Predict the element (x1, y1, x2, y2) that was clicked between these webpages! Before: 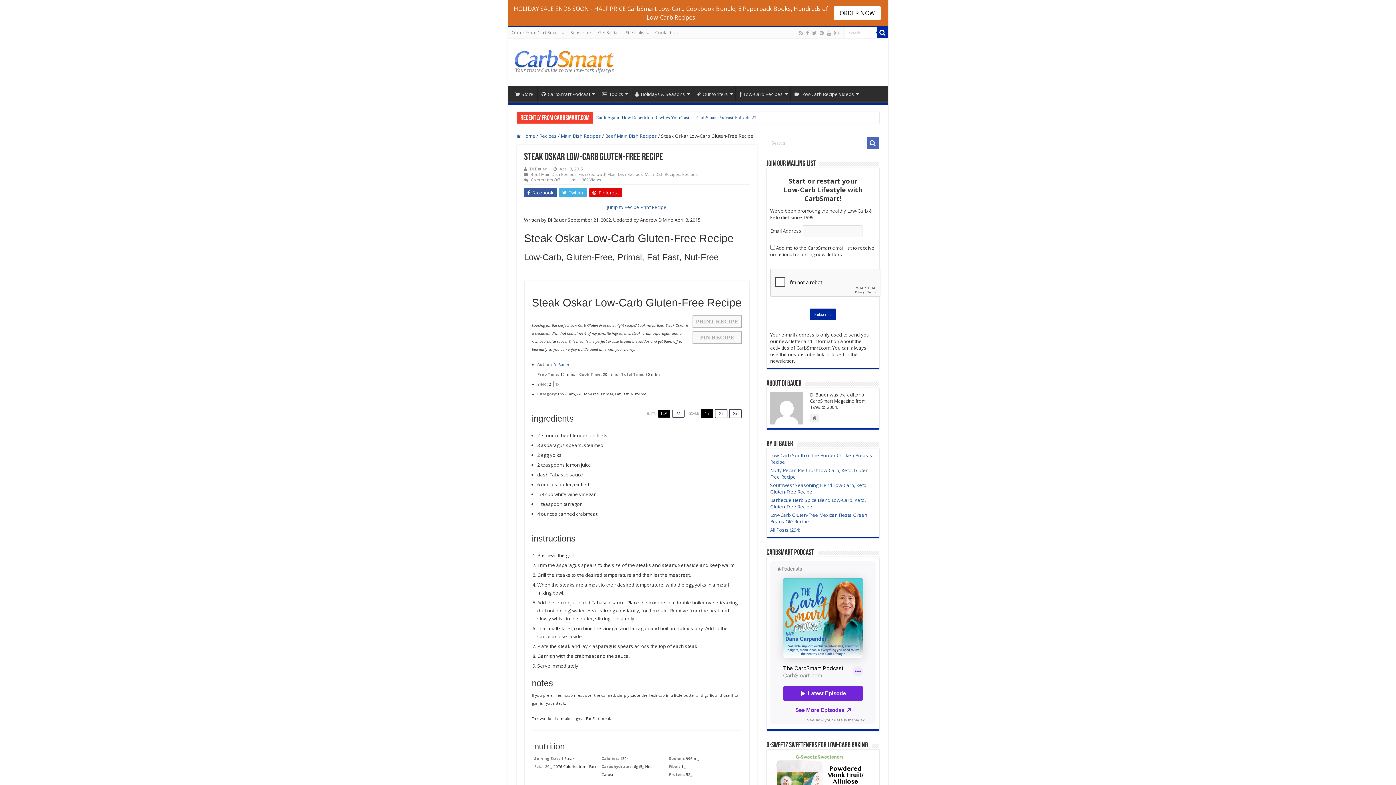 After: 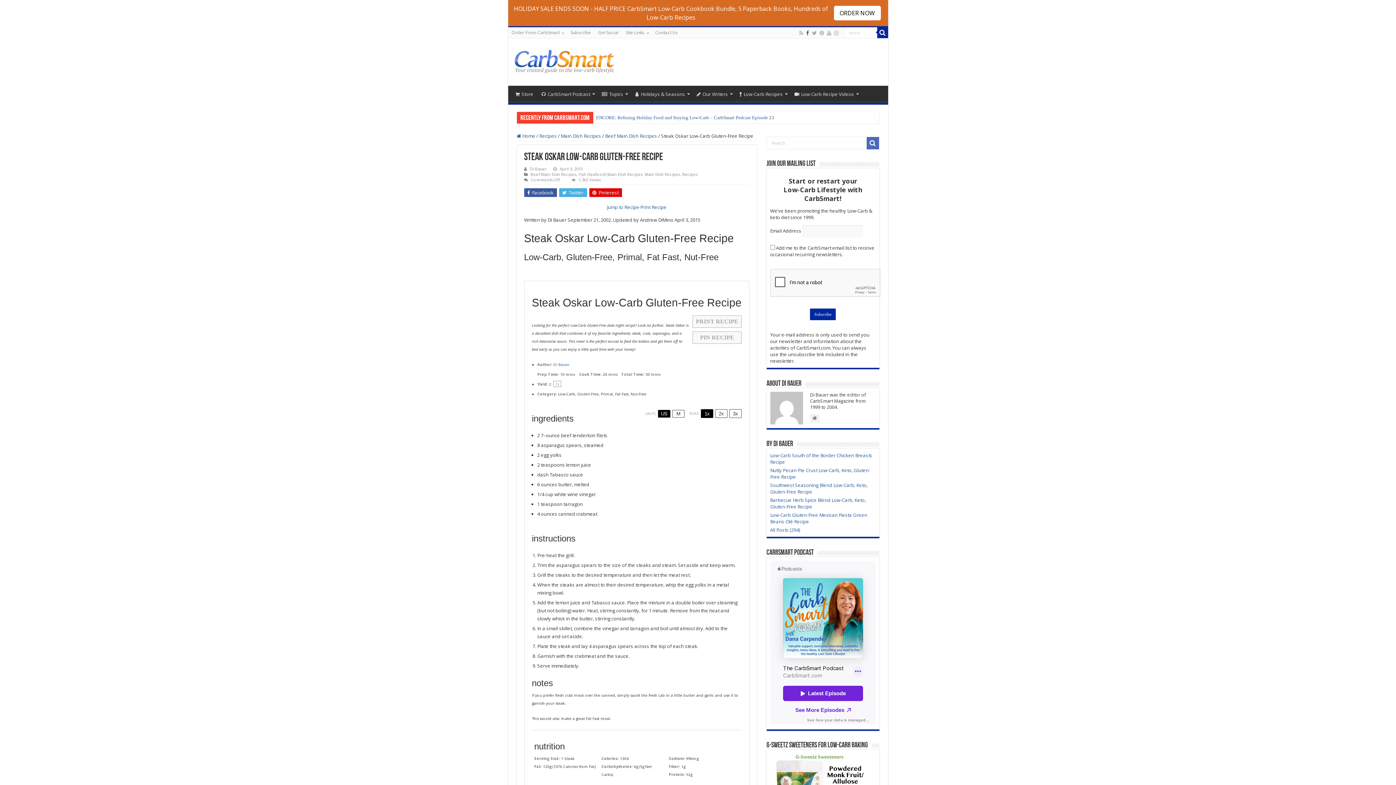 Action: bbox: (805, 28, 810, 37)